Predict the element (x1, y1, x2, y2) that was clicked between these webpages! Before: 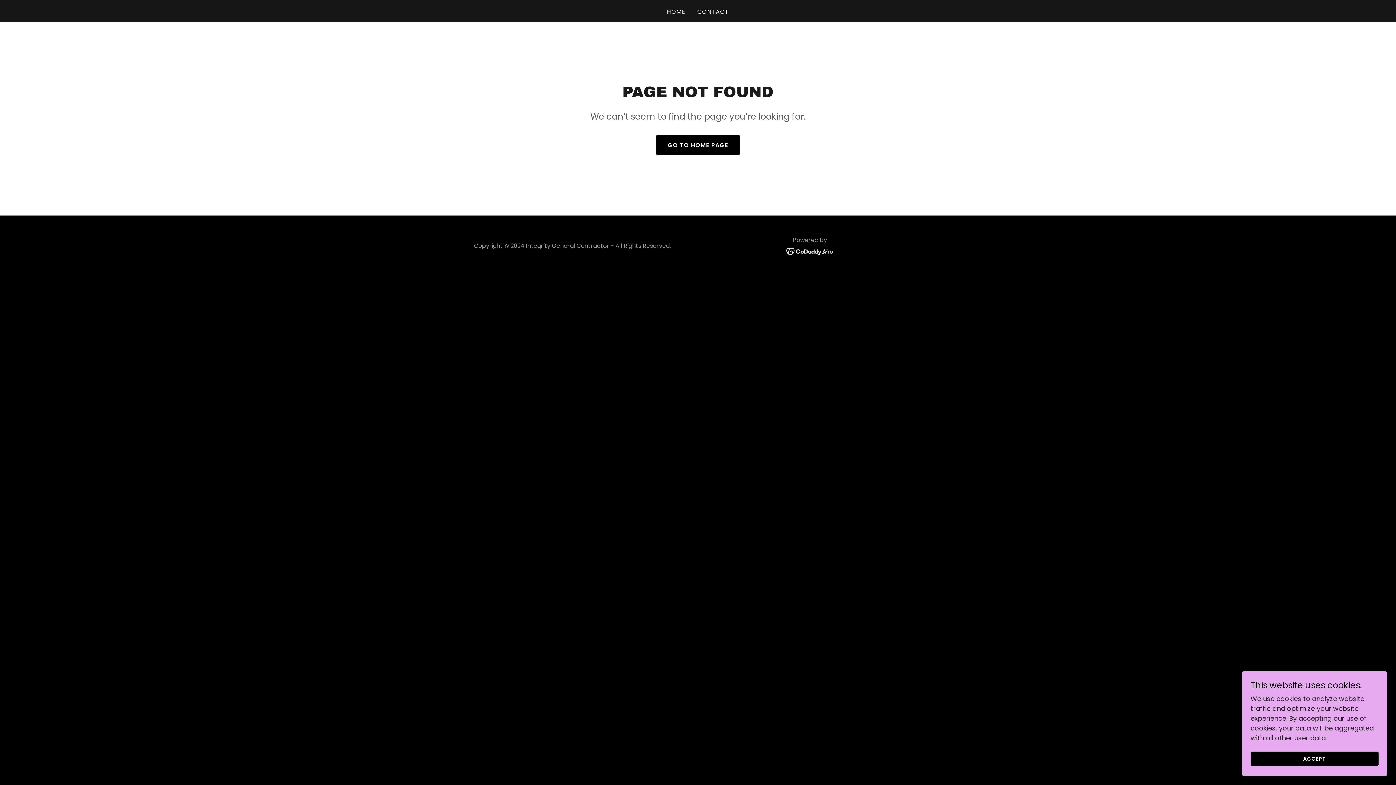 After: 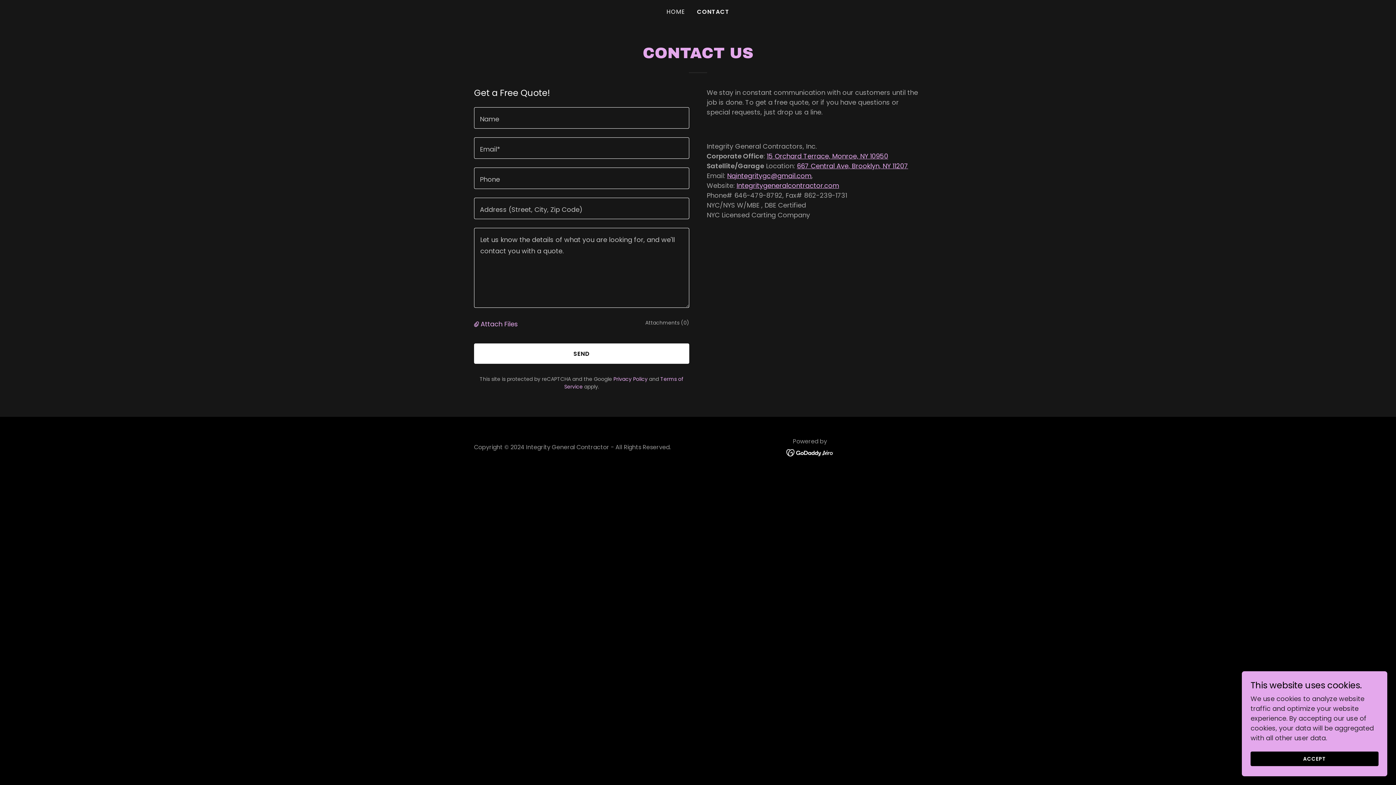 Action: bbox: (695, 5, 731, 18) label: CONTACT